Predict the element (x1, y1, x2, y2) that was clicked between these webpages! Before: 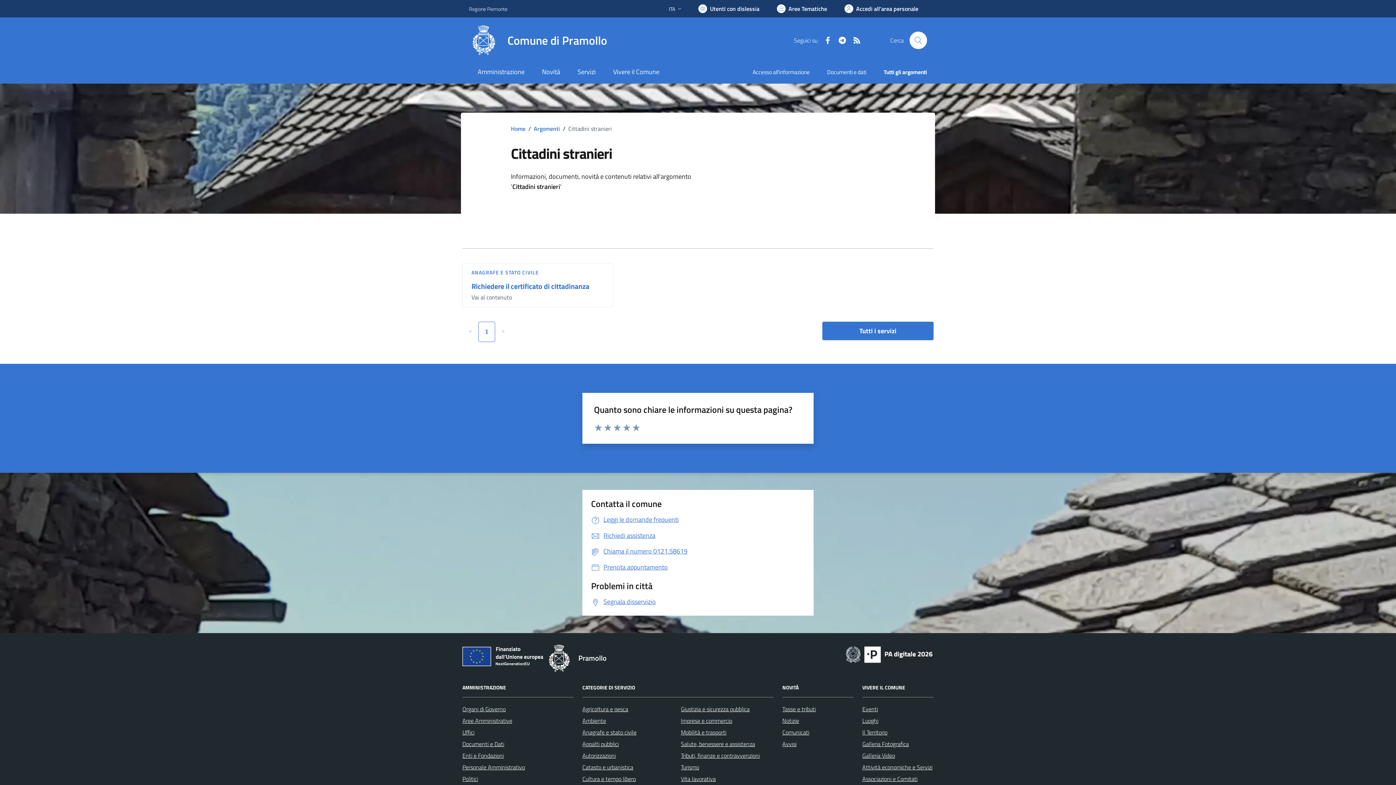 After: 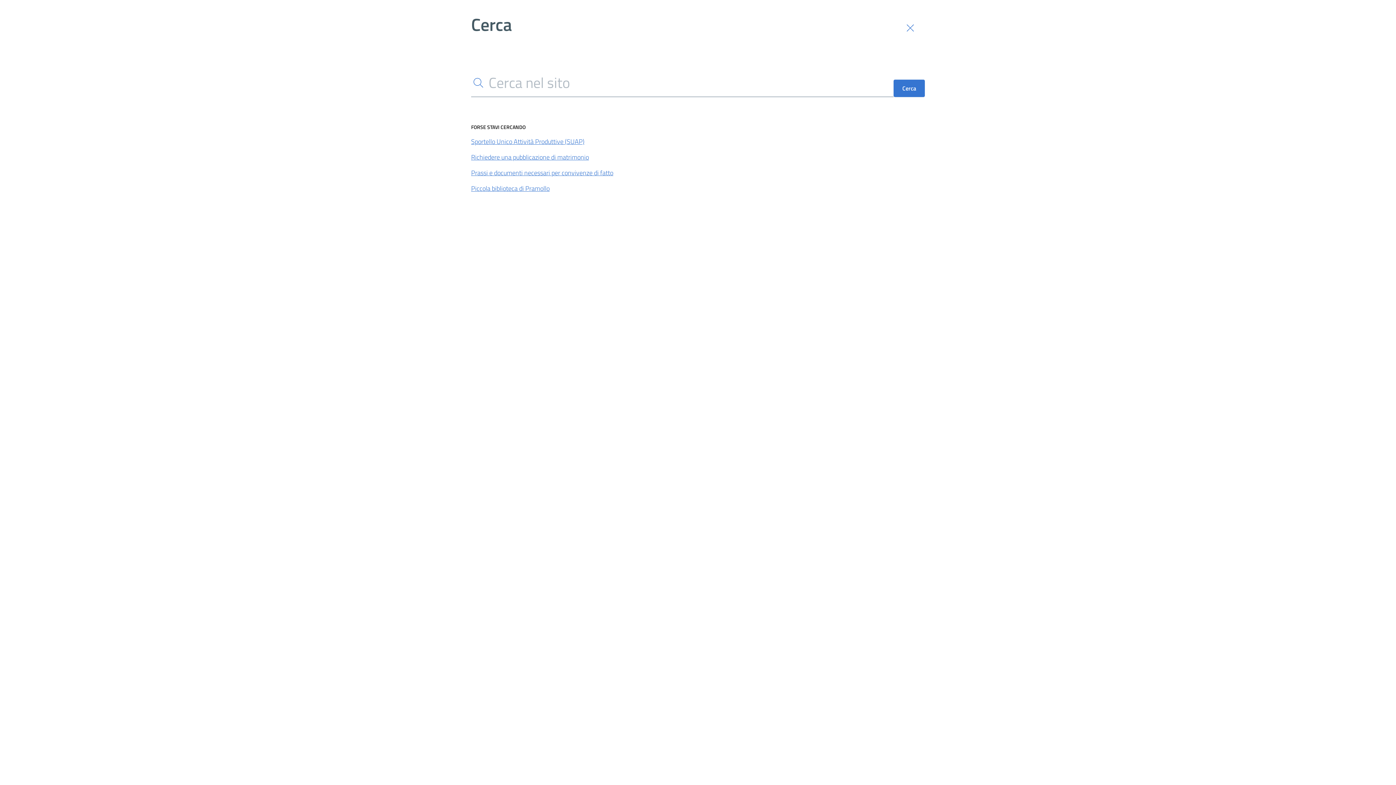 Action: bbox: (909, 31, 927, 49) label: Cerca nel sito